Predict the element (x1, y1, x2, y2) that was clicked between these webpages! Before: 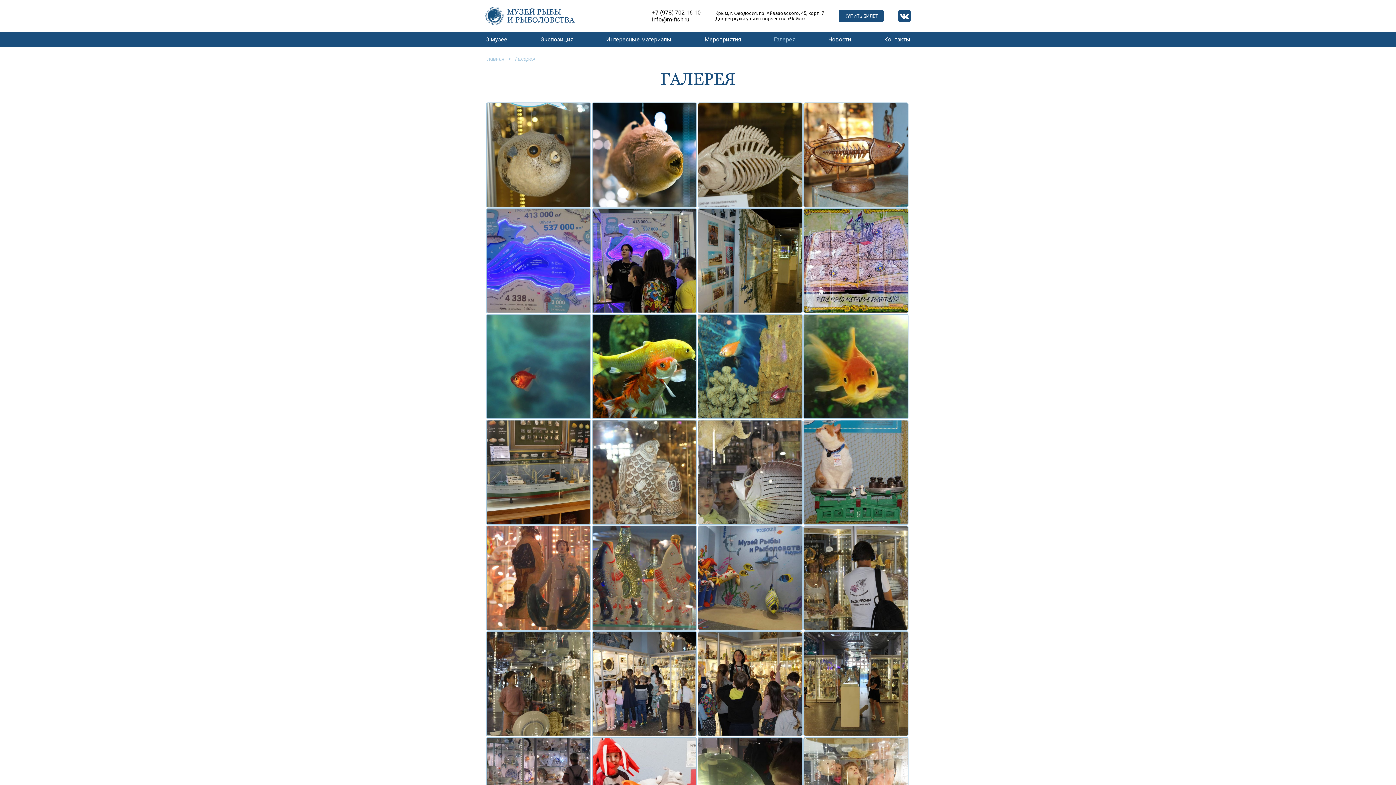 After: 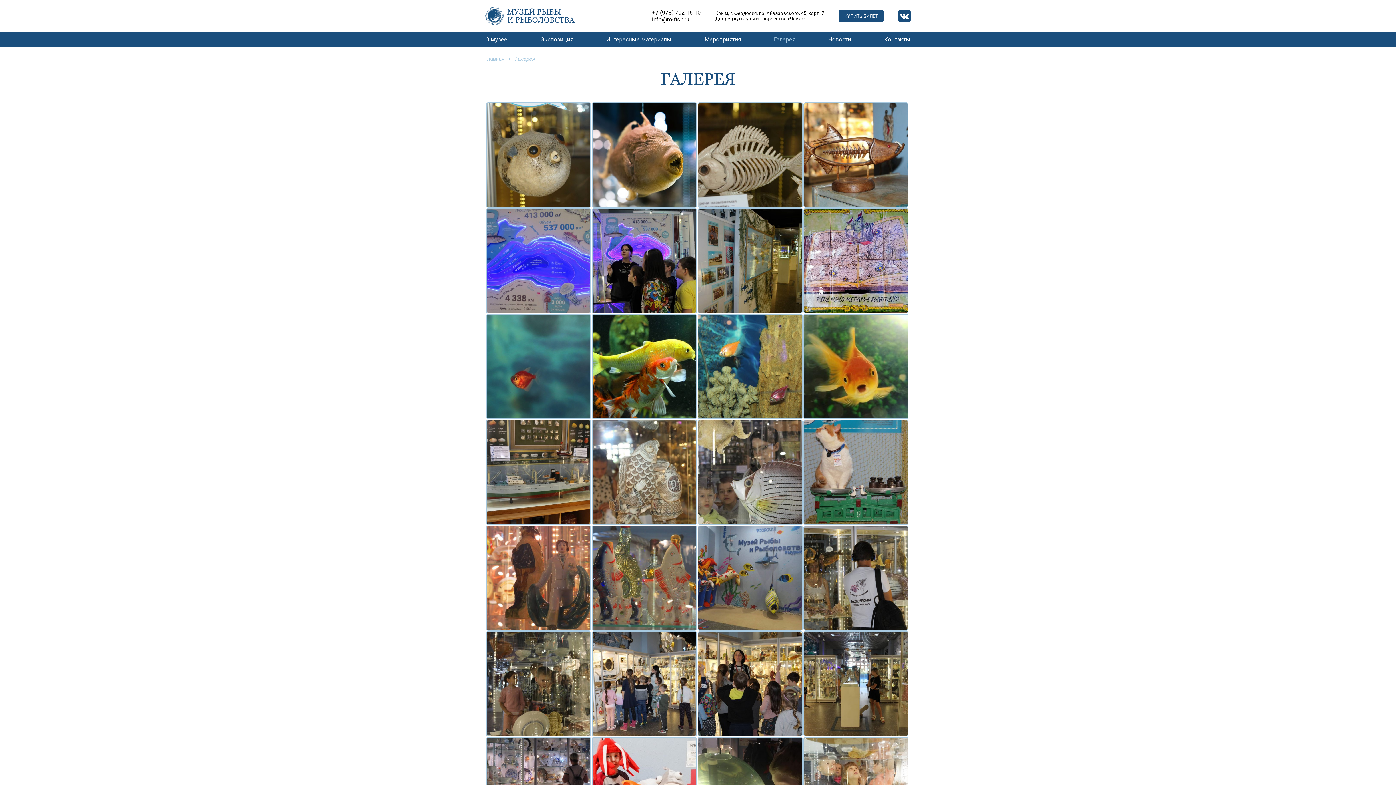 Action: label: Галерея bbox: (774, 31, 795, 47)